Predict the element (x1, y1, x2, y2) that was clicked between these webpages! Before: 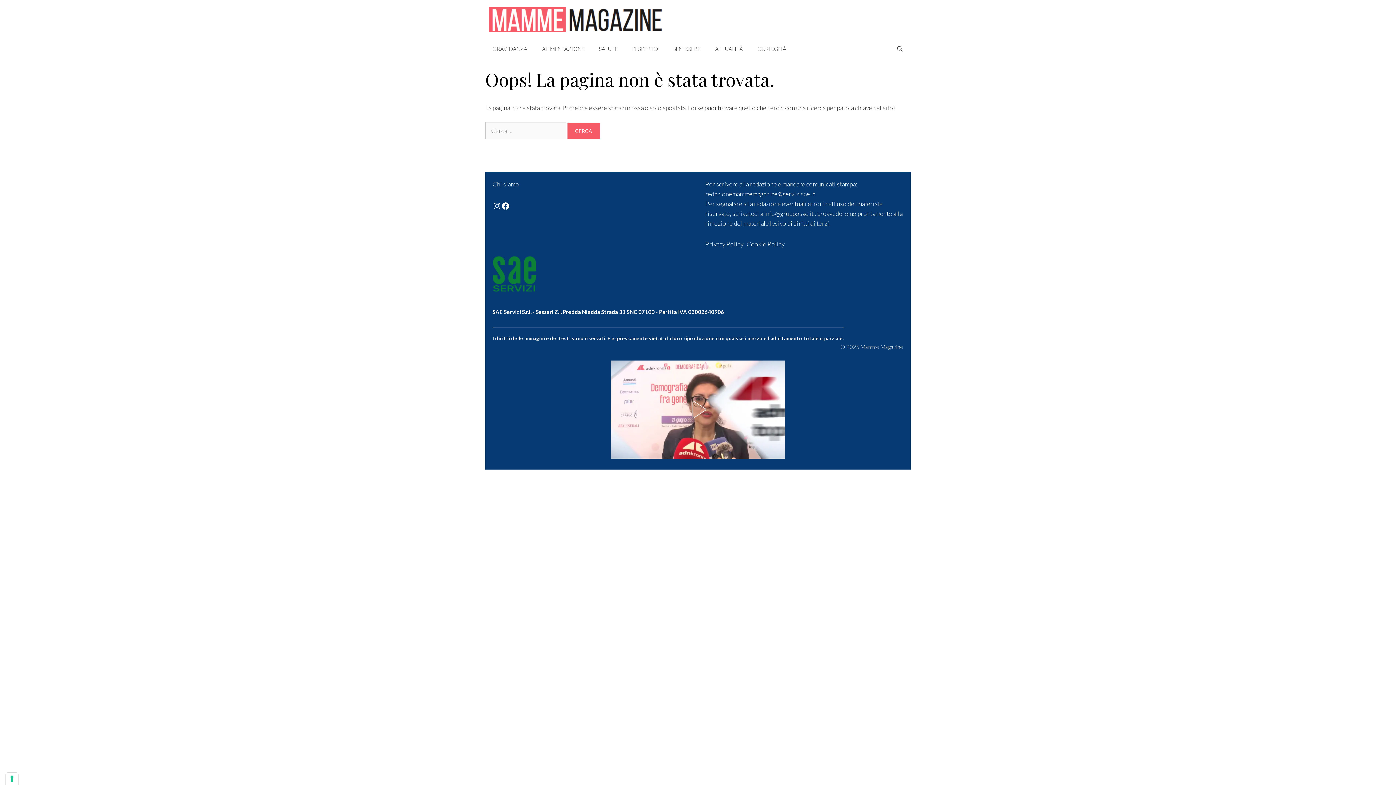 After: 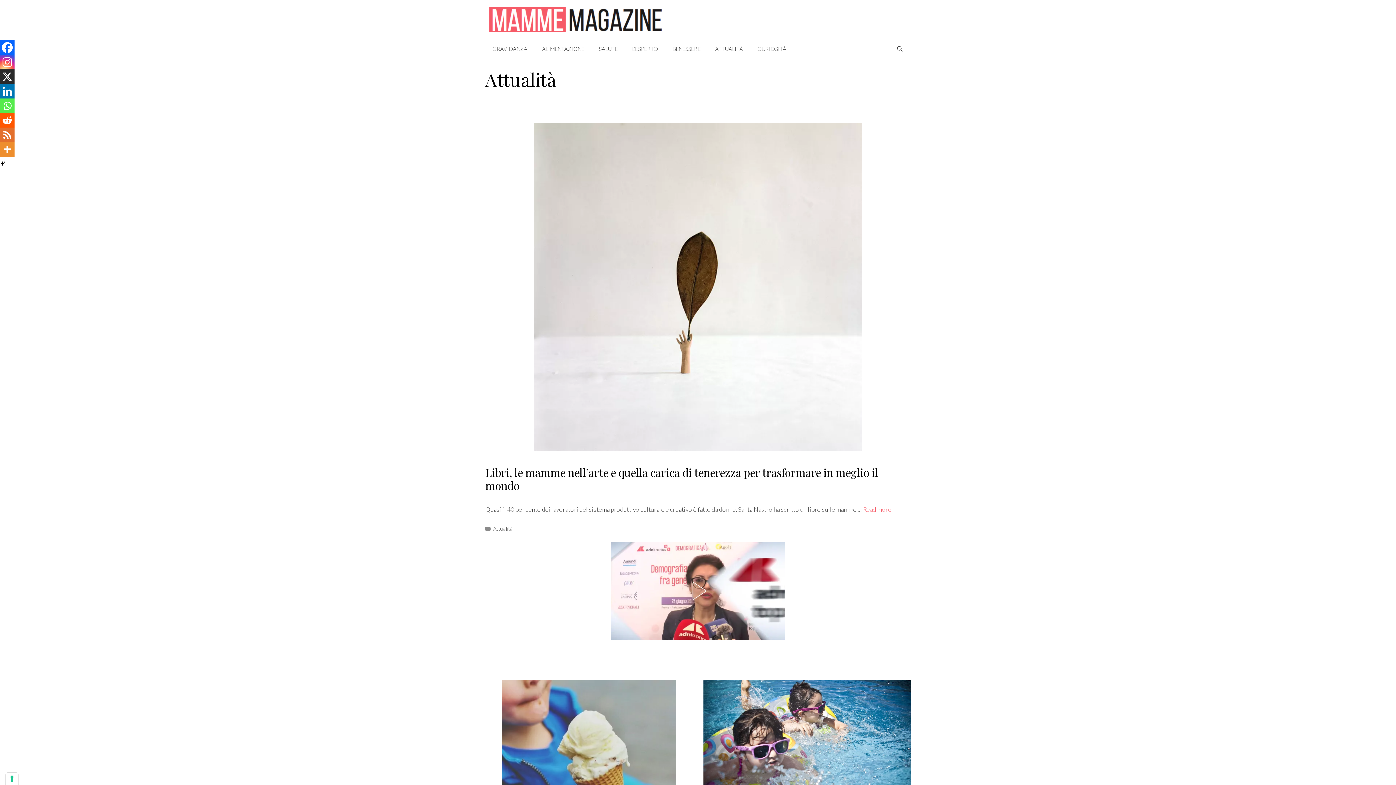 Action: bbox: (708, 39, 750, 57) label: ATTUALITÀ